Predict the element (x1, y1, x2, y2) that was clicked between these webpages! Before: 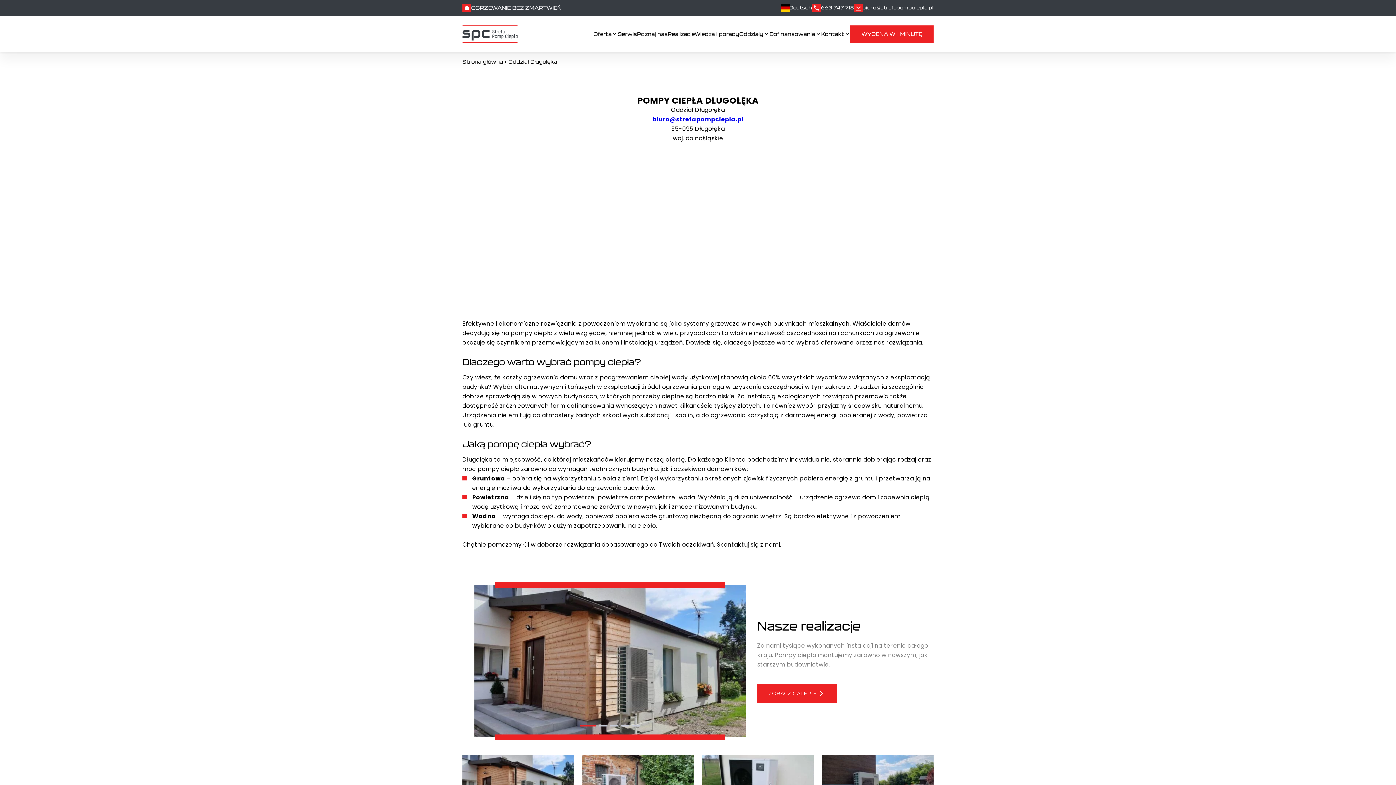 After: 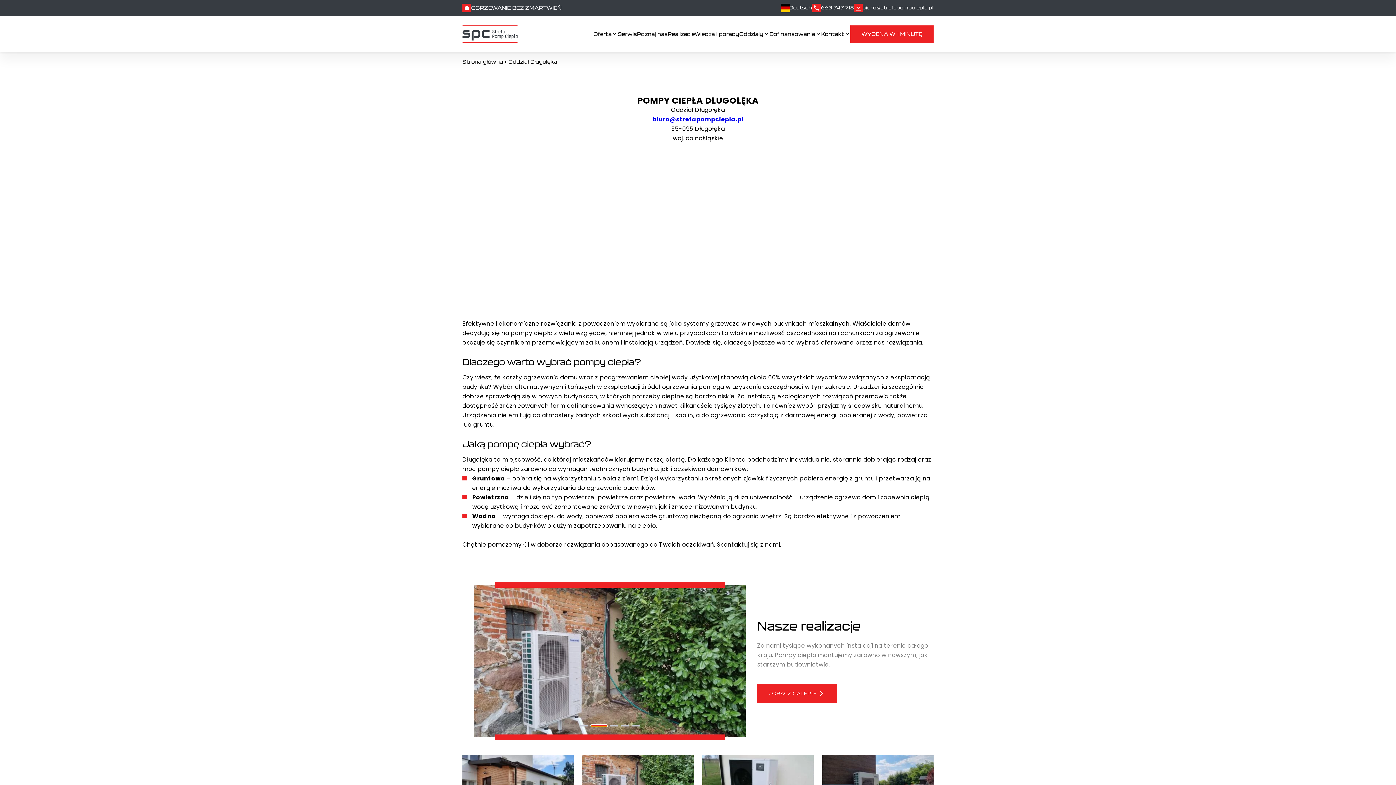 Action: label: Go to slide 2 bbox: (599, 725, 607, 726)